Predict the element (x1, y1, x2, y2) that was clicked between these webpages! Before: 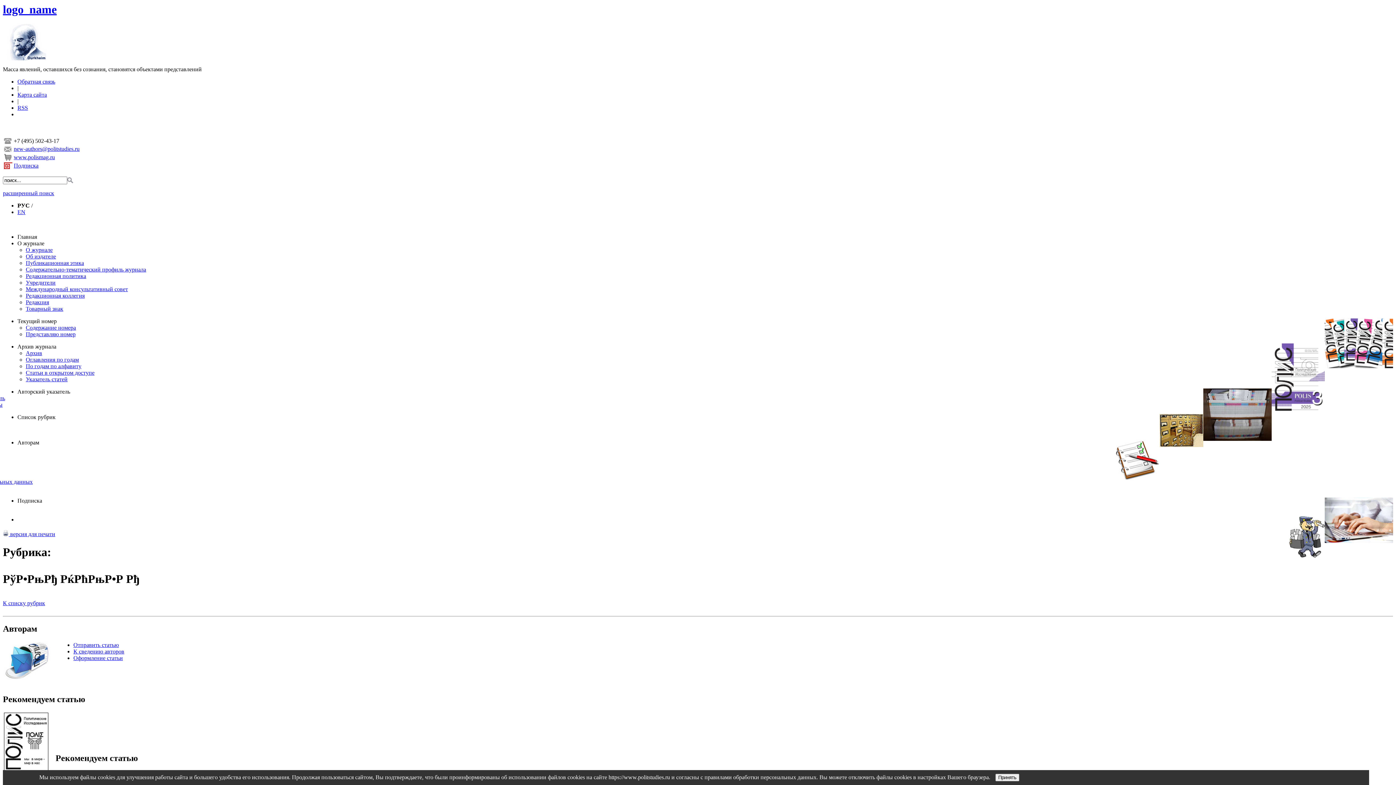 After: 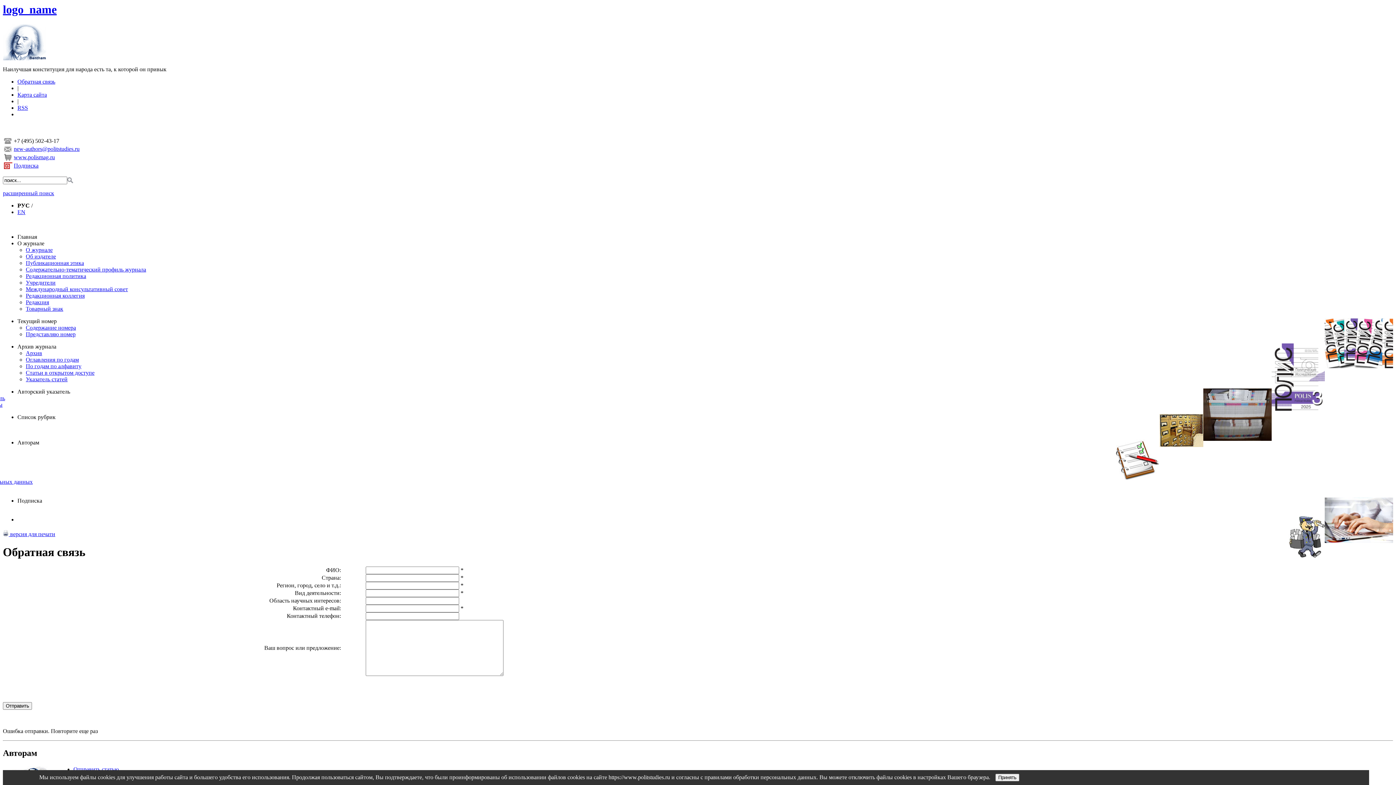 Action: label: Обратная связь bbox: (17, 78, 55, 84)